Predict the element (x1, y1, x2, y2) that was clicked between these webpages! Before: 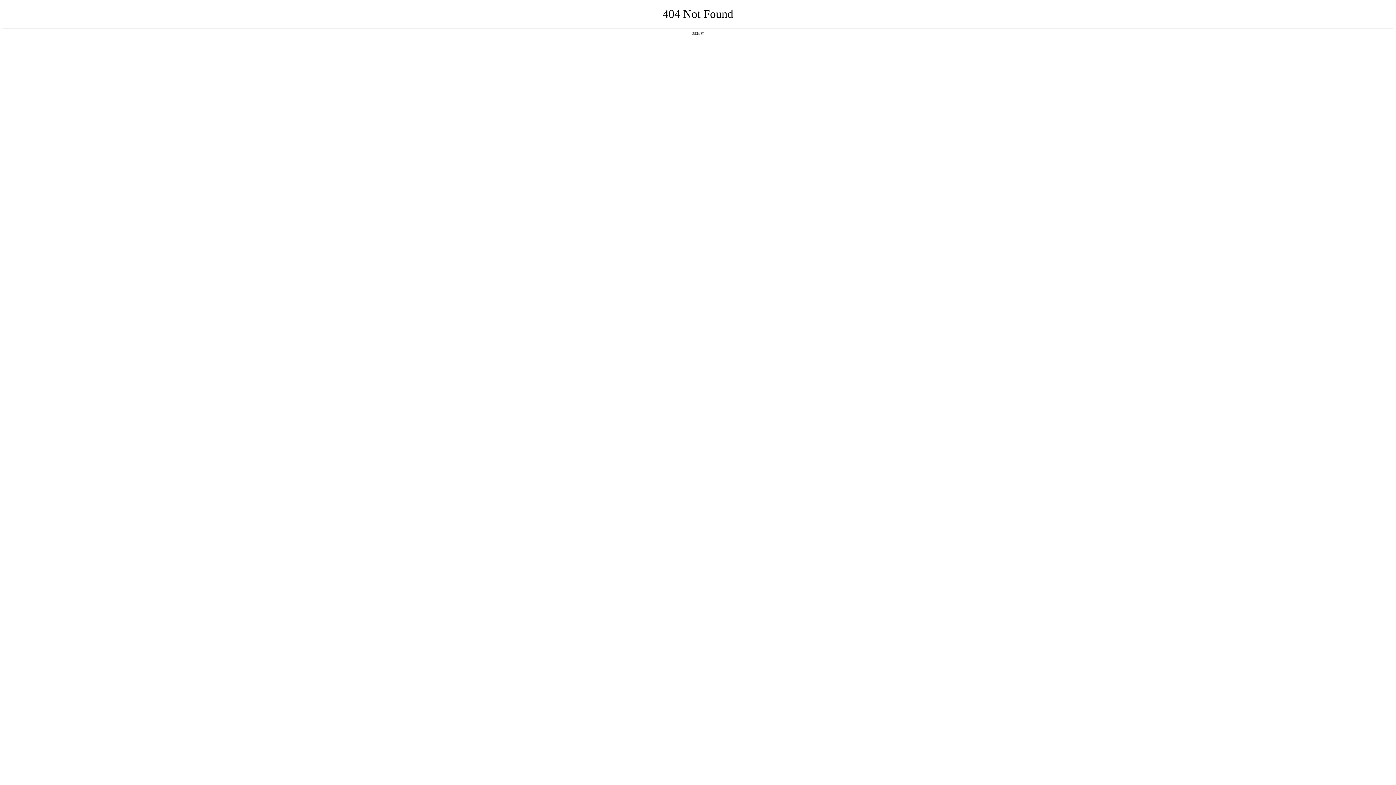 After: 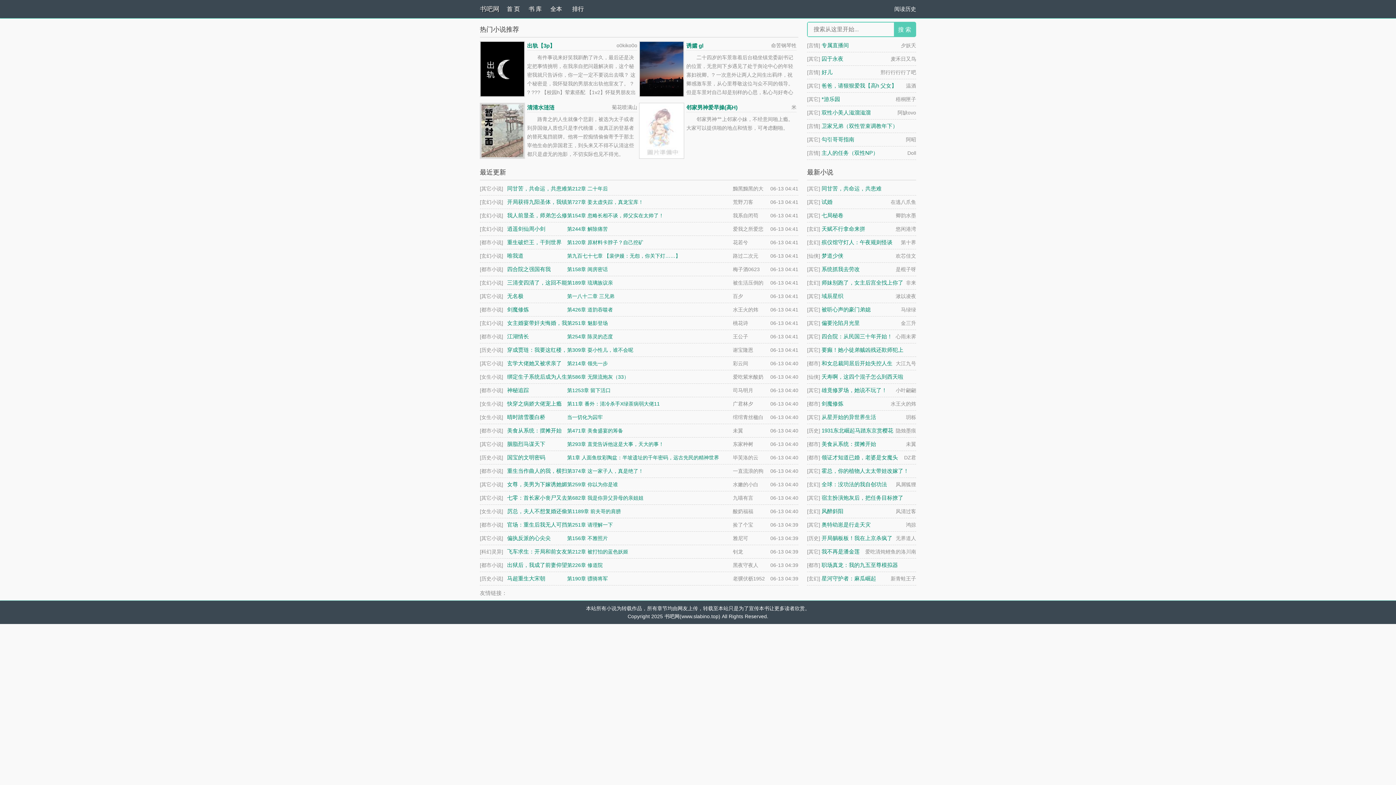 Action: bbox: (692, 31, 704, 35) label: 返回首页